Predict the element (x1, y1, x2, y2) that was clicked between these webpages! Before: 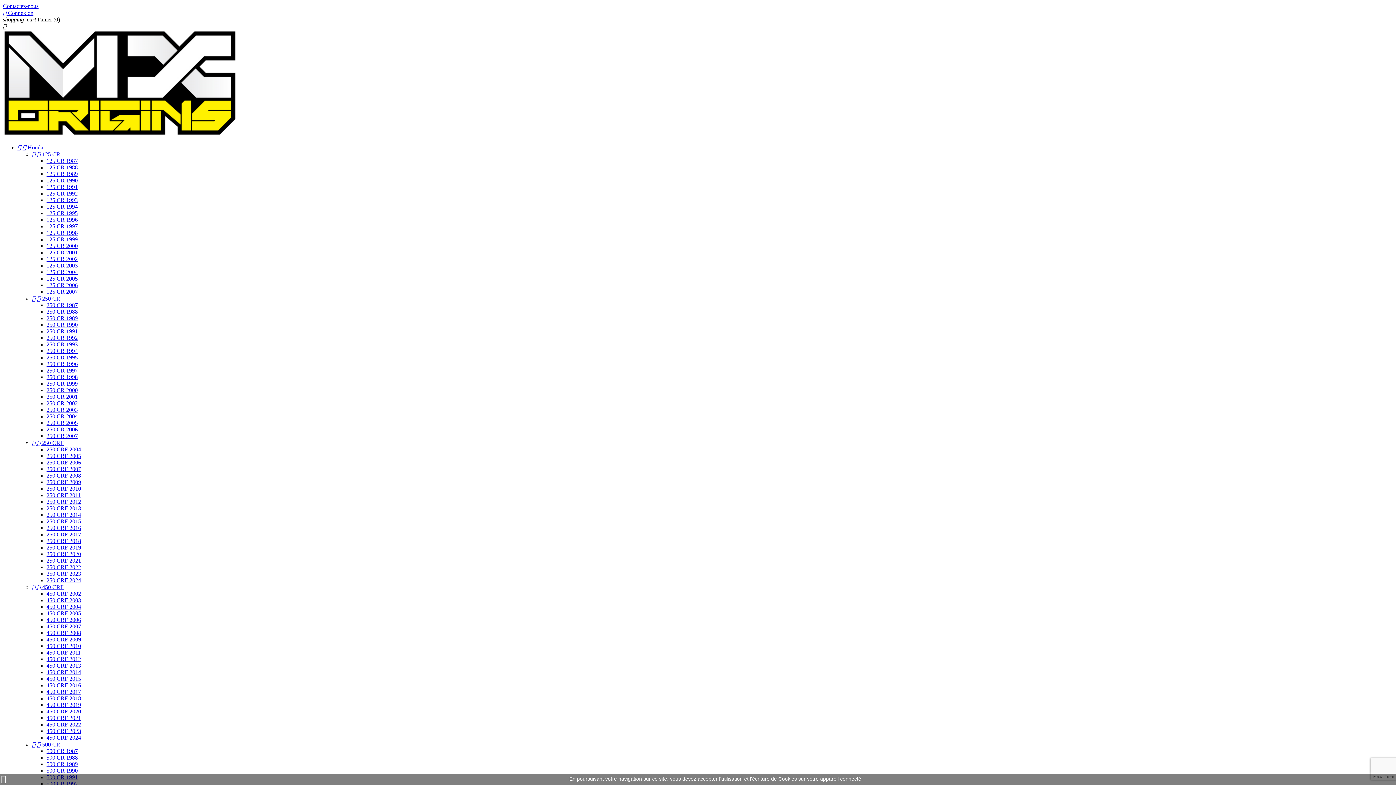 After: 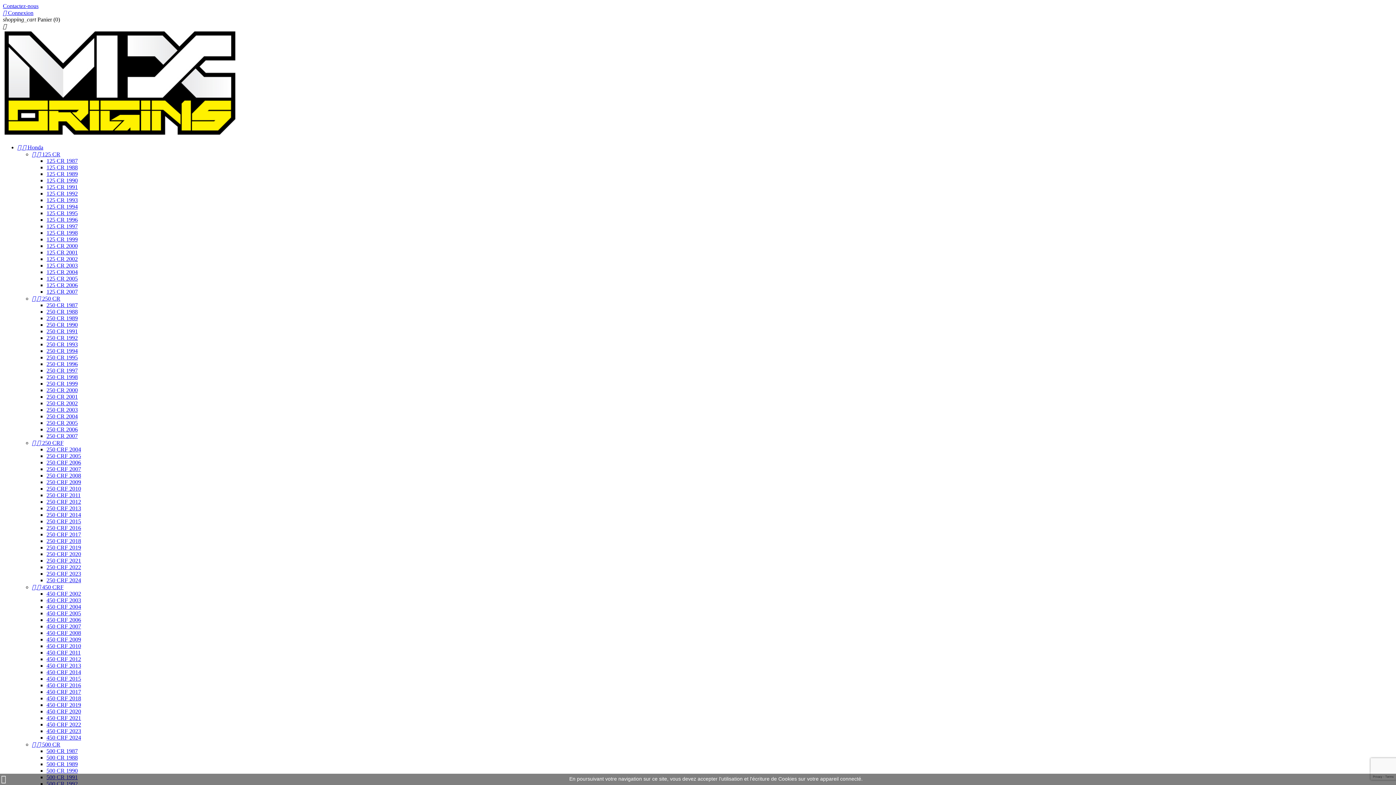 Action: bbox: (46, 302, 77, 308) label: 250 CR 1987